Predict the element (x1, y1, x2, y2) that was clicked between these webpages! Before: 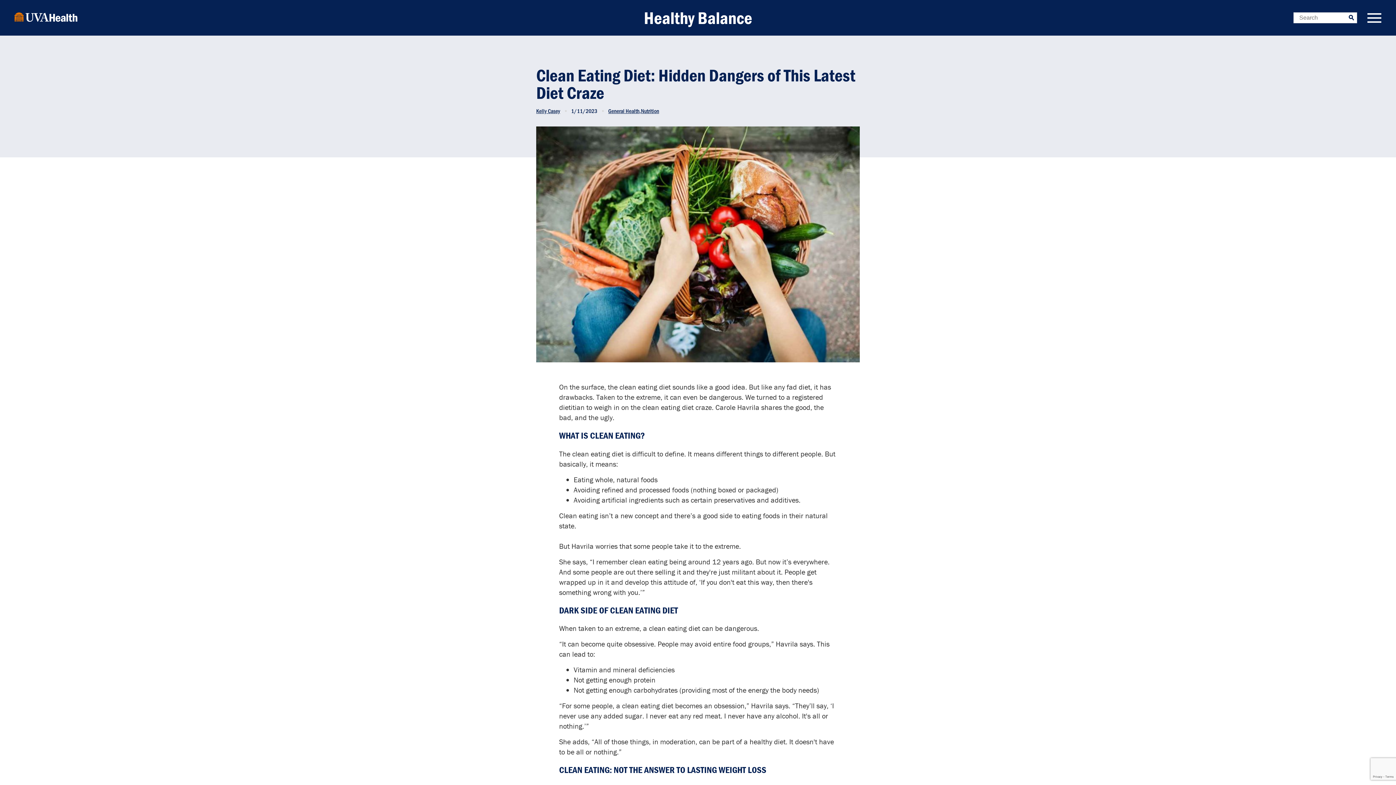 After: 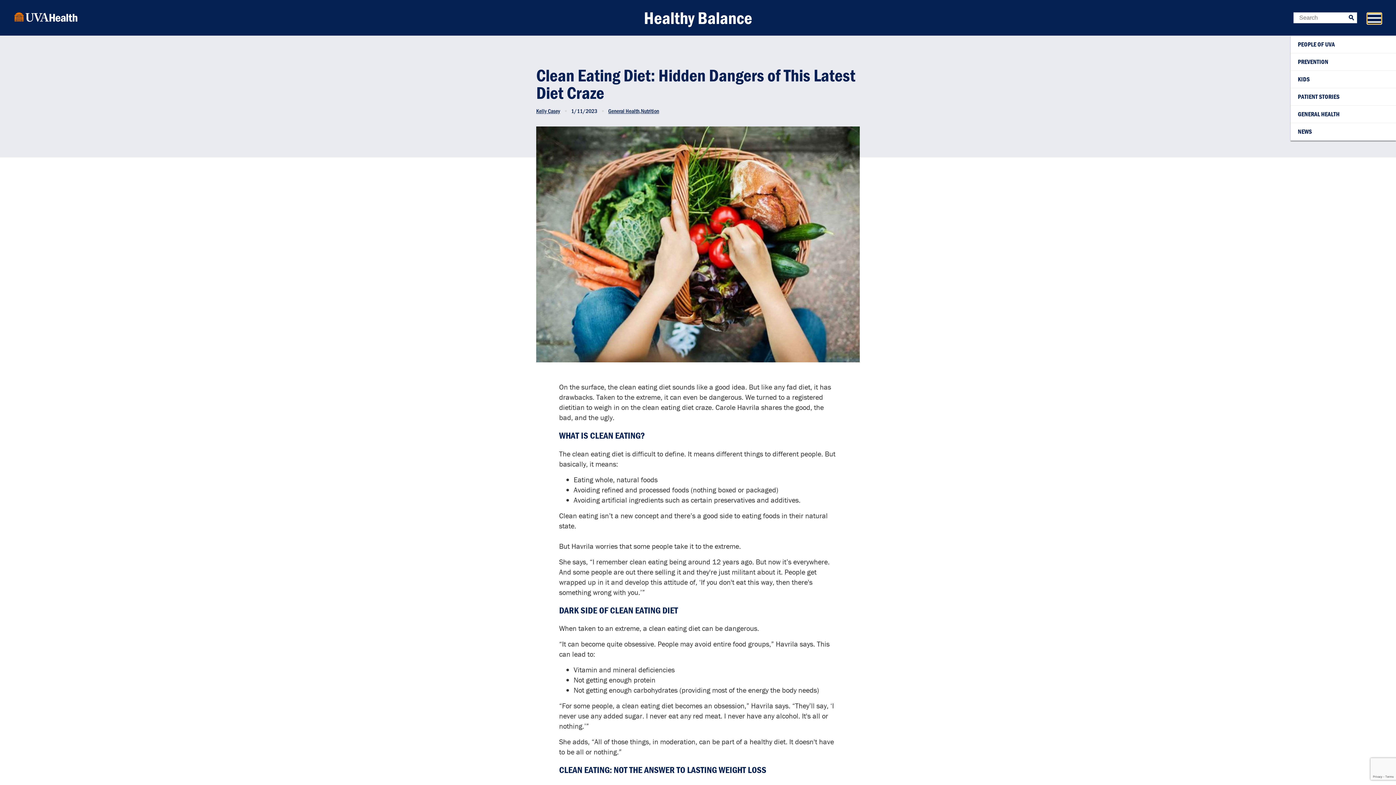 Action: label: menu toggle bbox: (1367, 12, 1381, 23)